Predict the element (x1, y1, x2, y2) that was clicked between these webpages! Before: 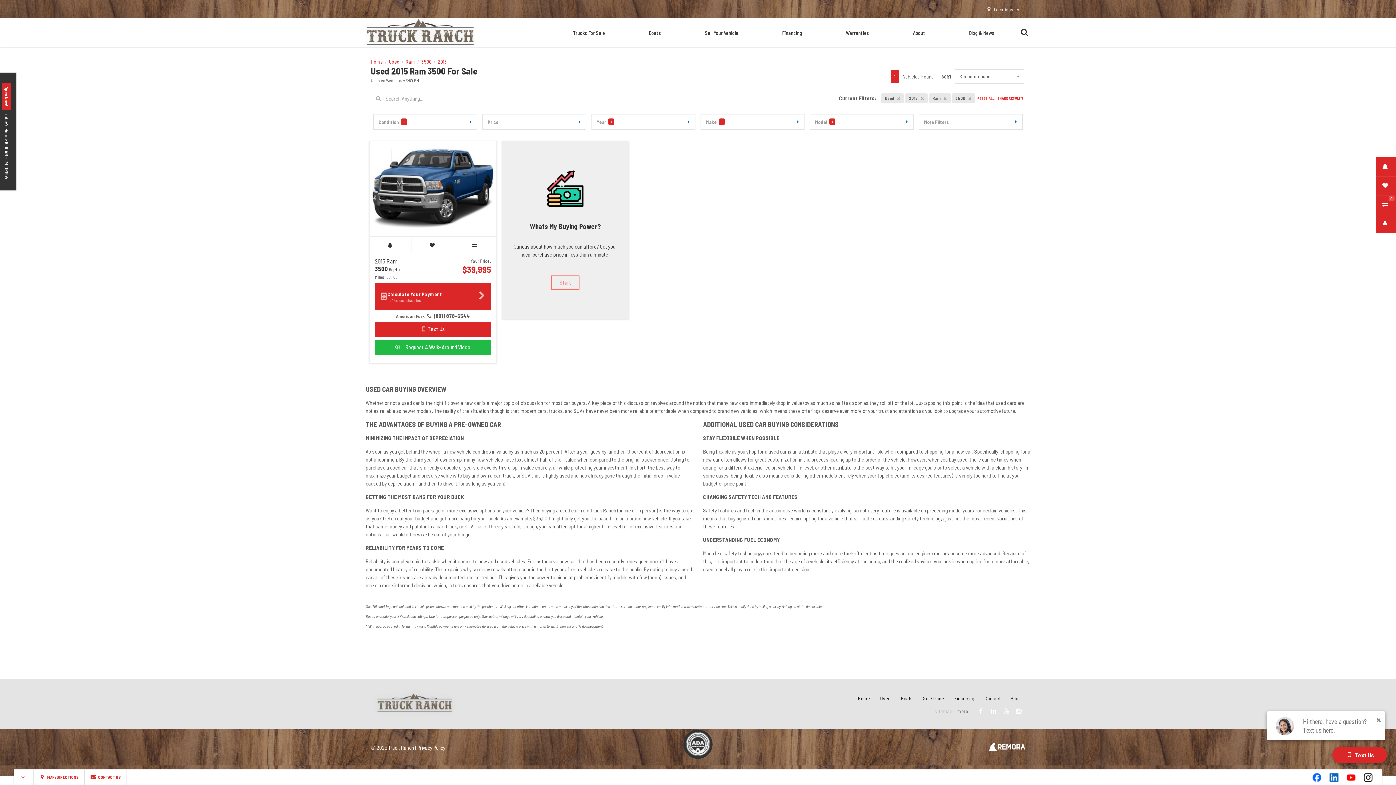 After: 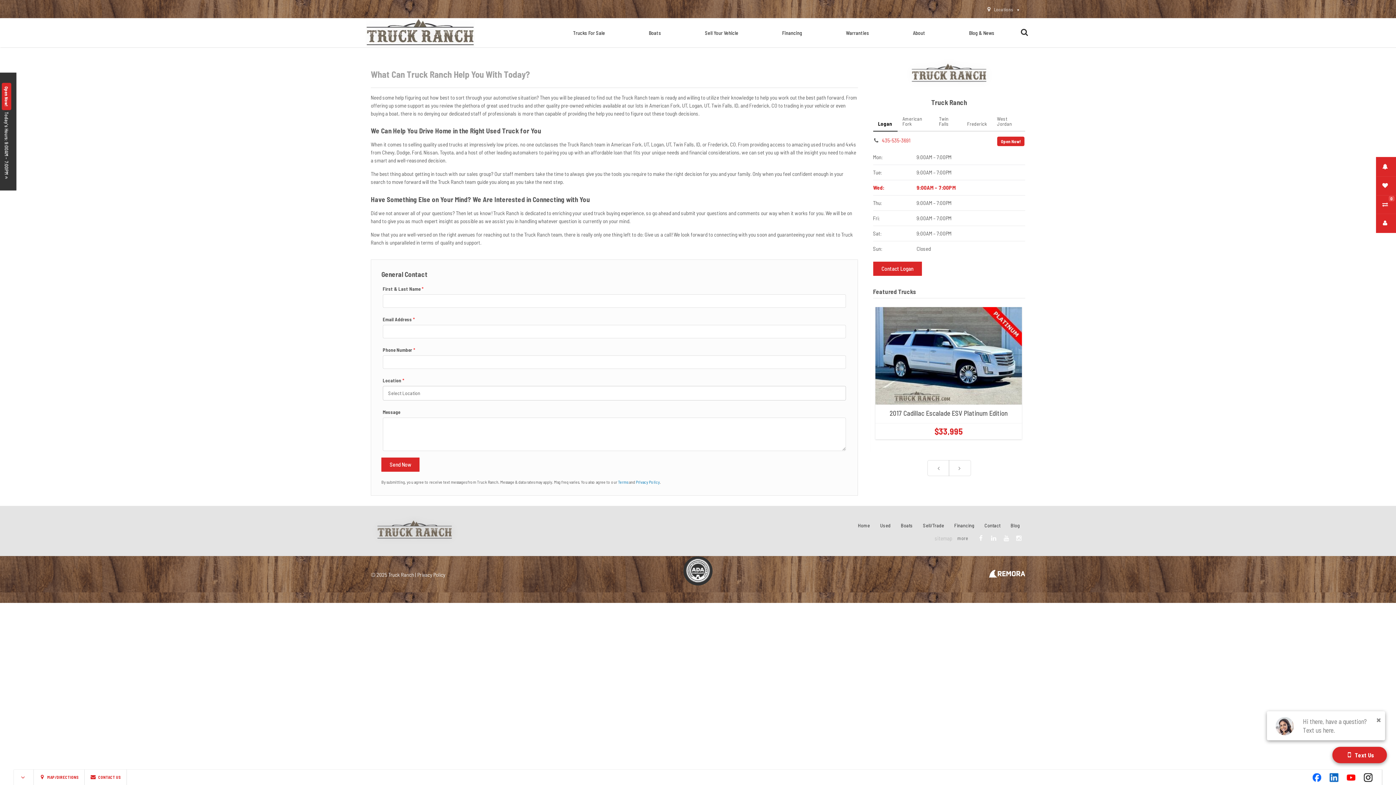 Action: label: Contact bbox: (984, 696, 1000, 701)